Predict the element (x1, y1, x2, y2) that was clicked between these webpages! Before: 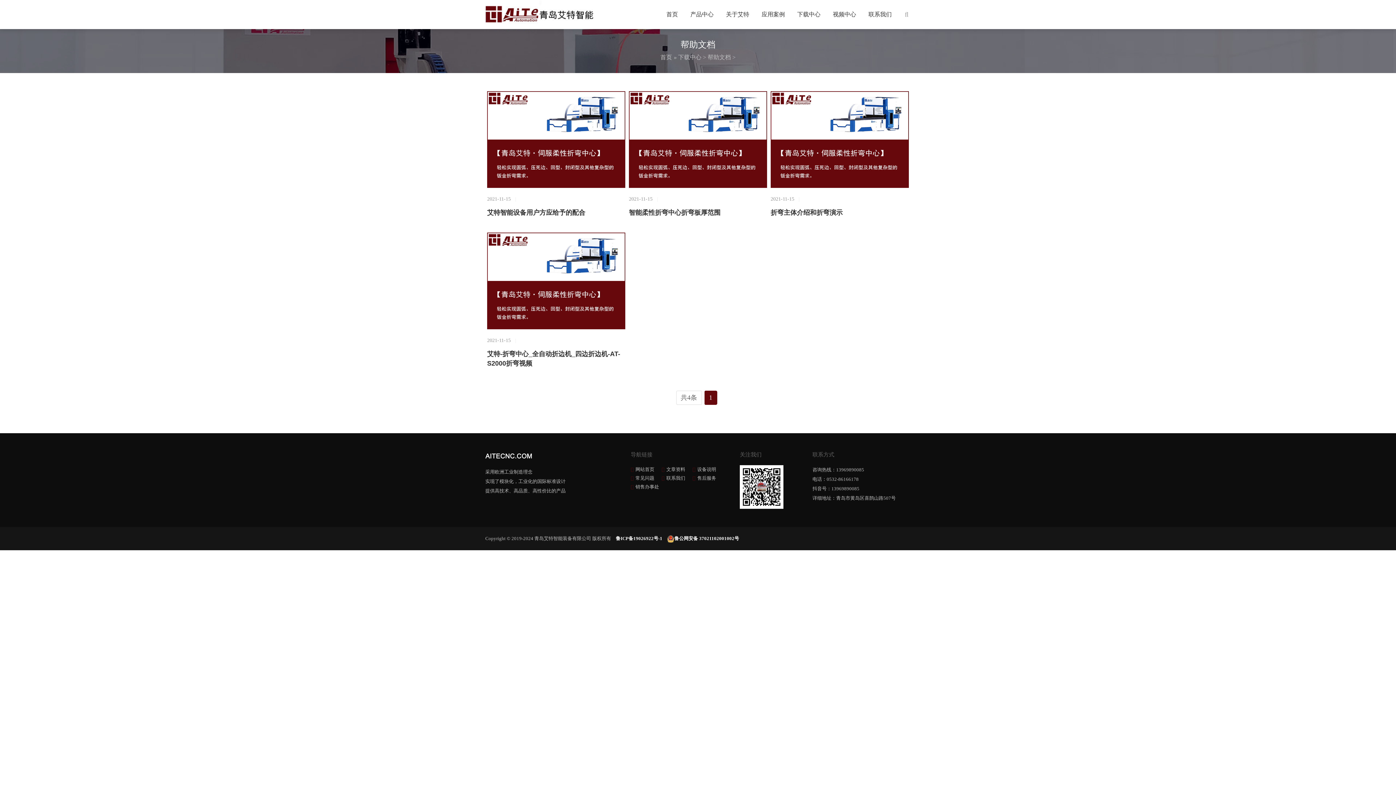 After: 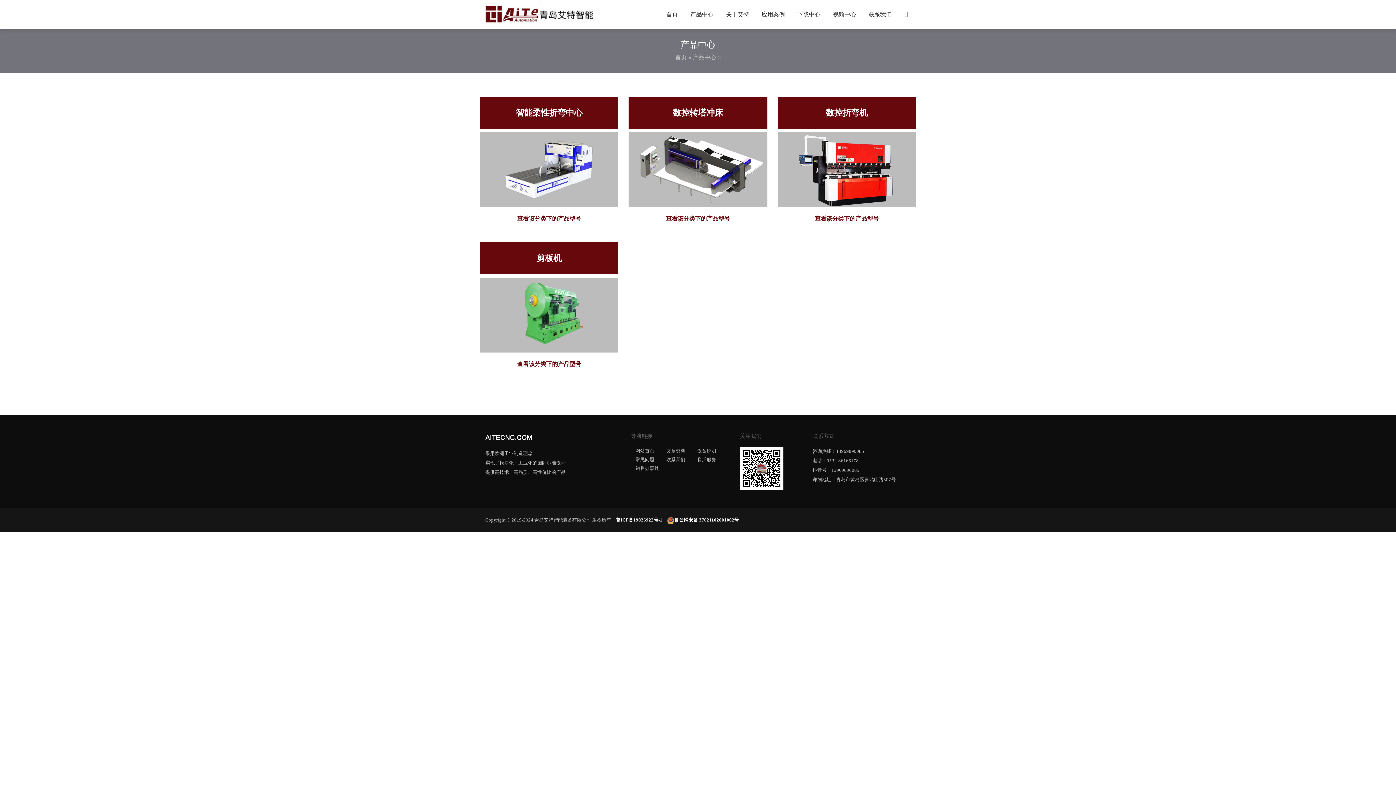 Action: label: 产品中心 bbox: (685, 0, 719, 29)